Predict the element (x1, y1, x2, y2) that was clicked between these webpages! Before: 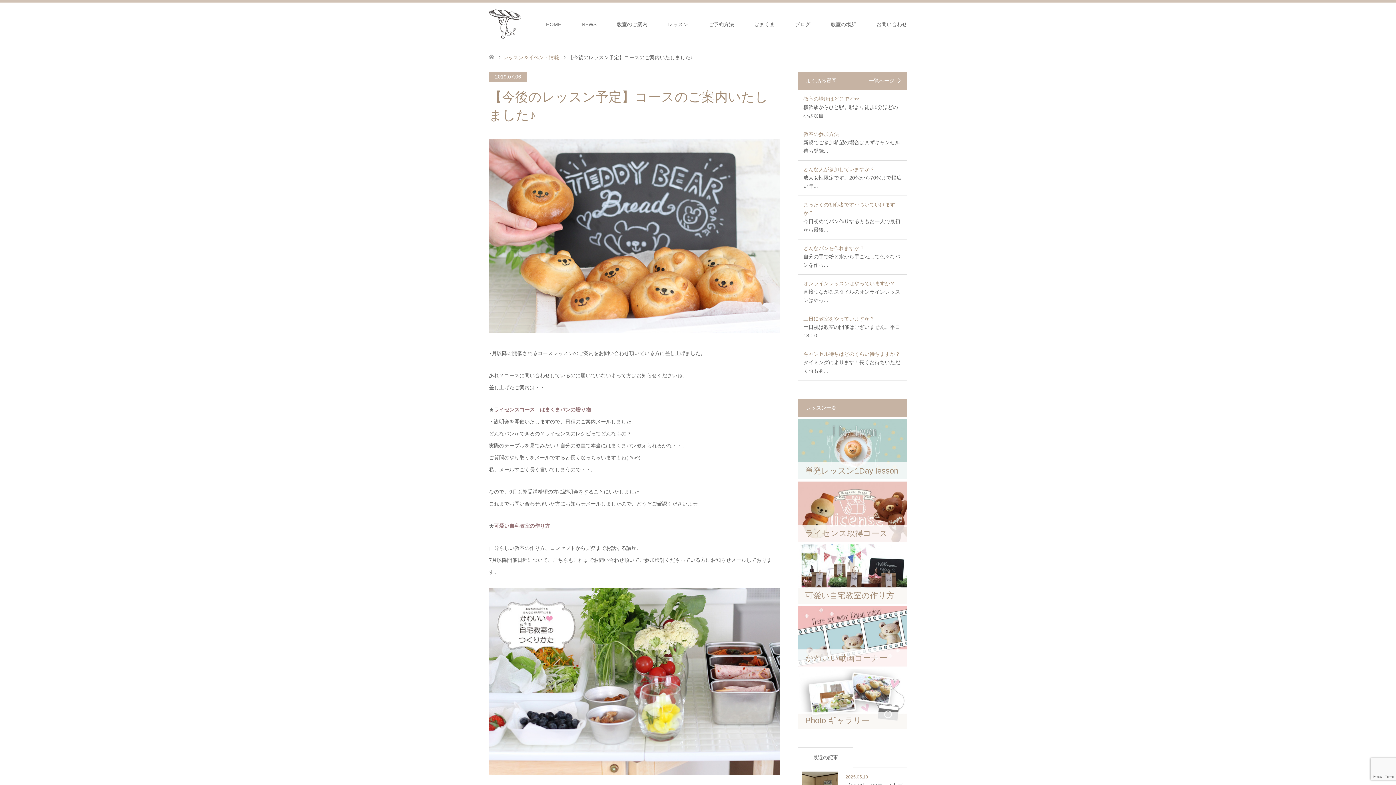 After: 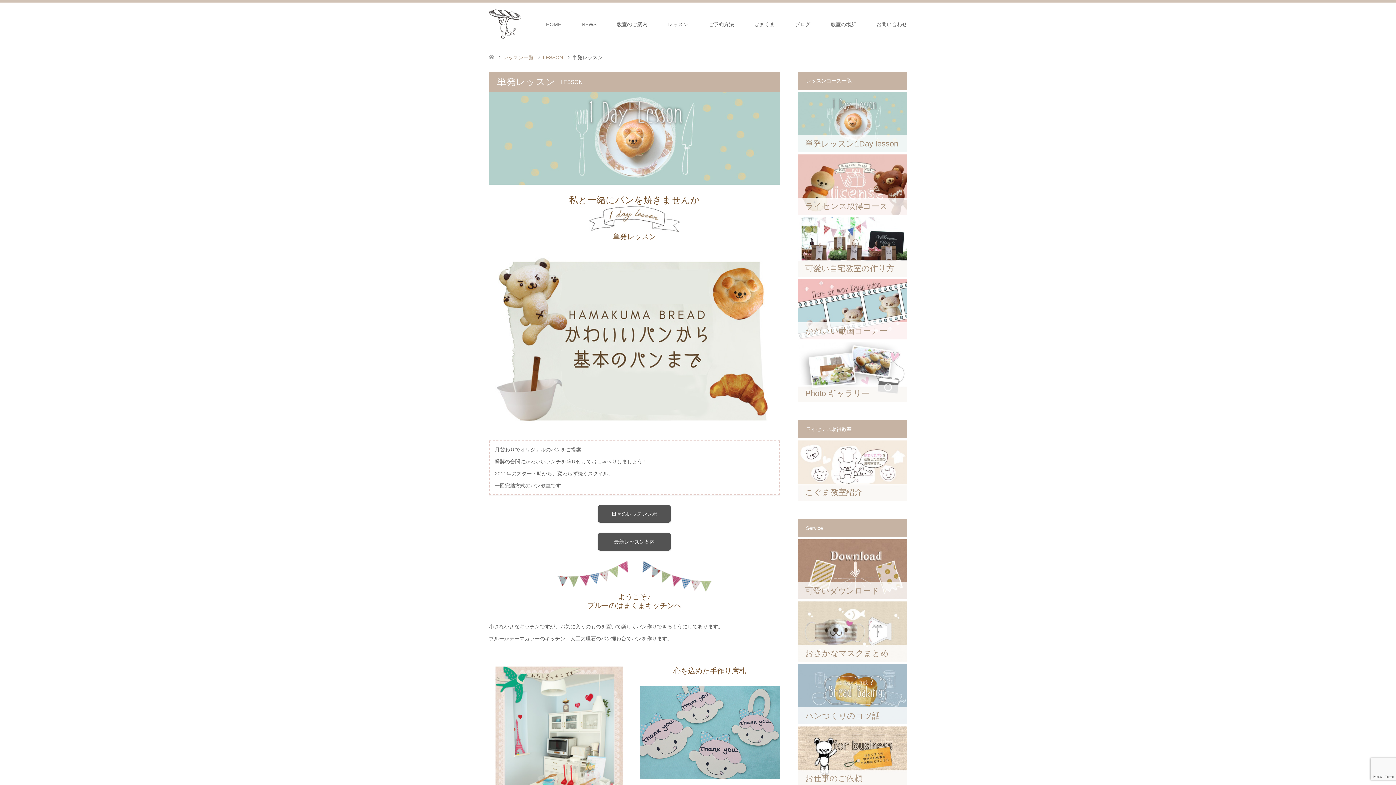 Action: bbox: (798, 419, 907, 479) label: 単発レッスン1Day lesson